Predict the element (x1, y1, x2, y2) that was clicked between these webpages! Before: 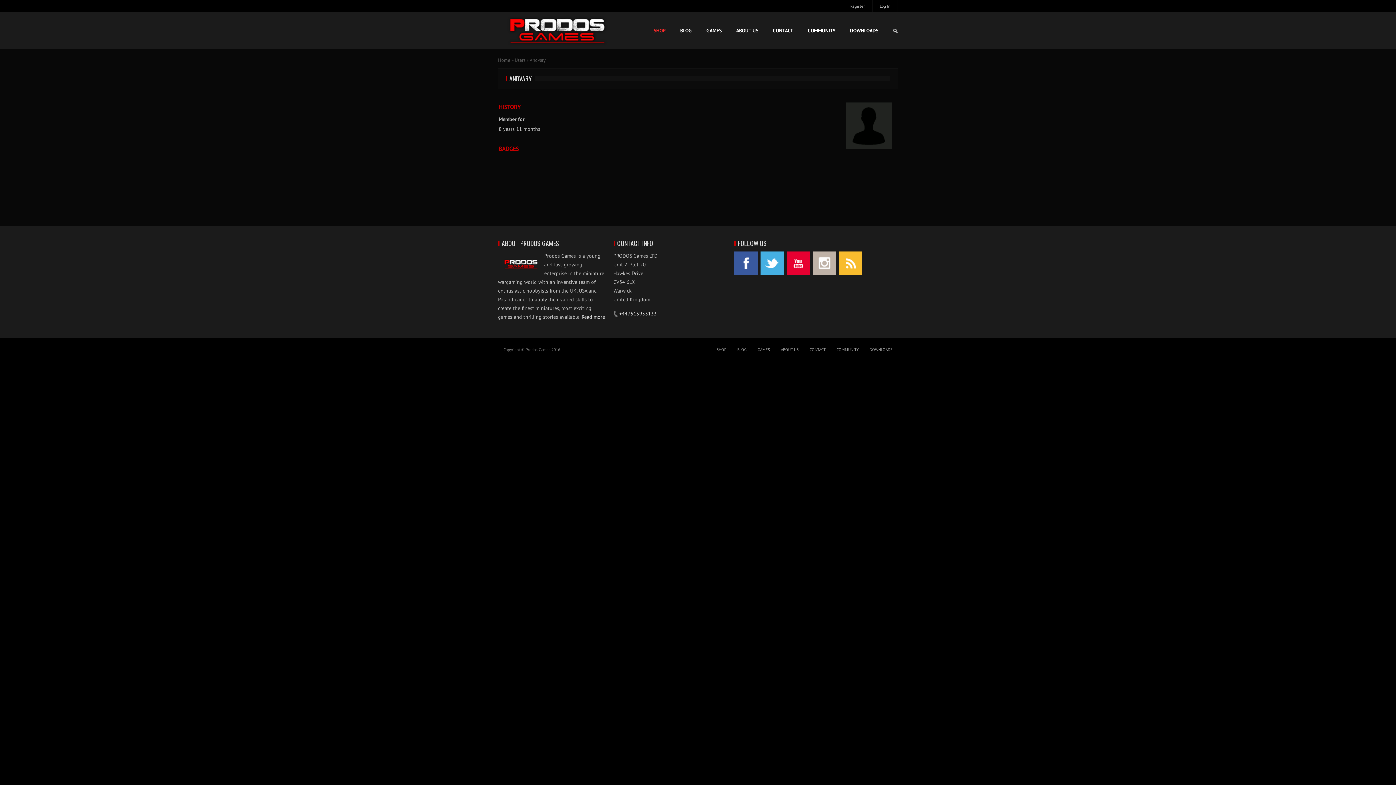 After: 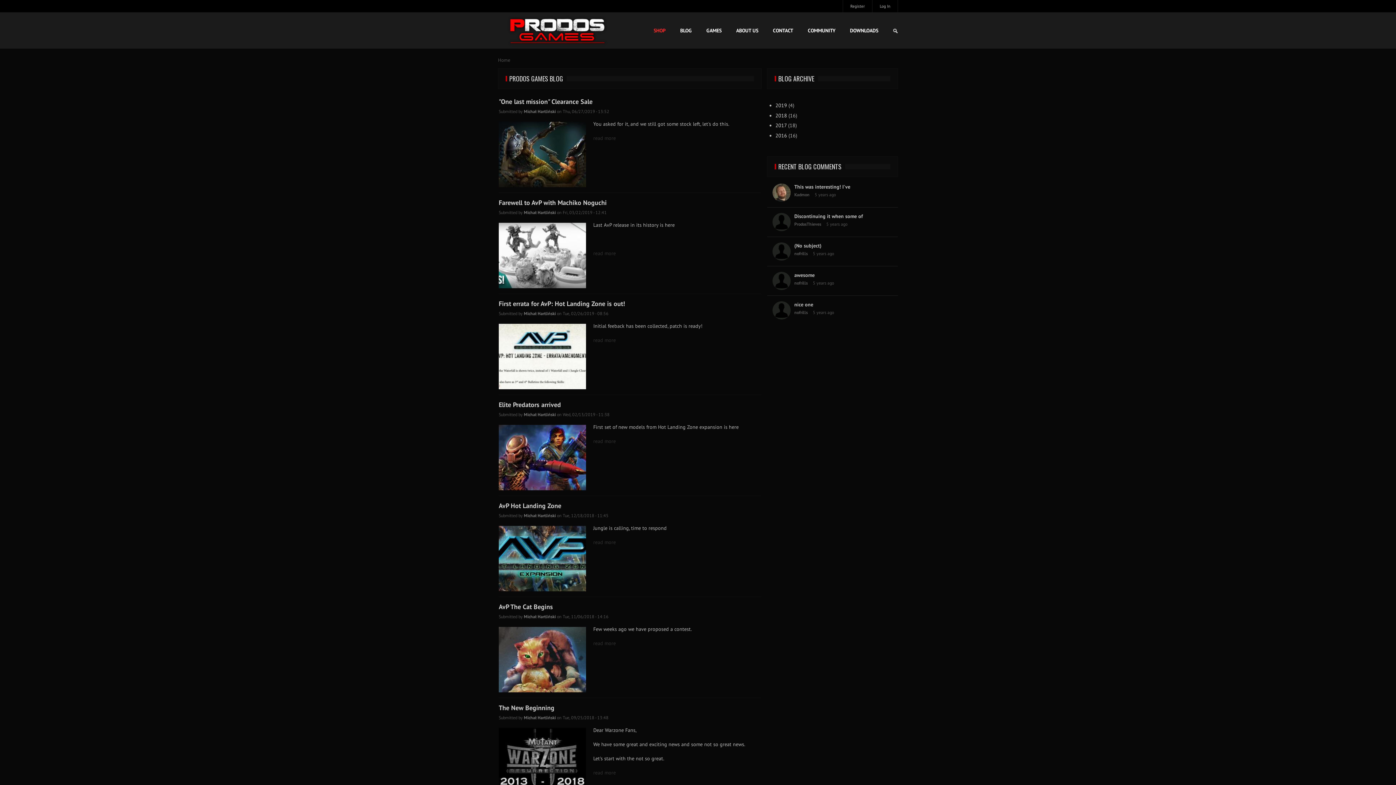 Action: bbox: (732, 341, 752, 357) label: BLOG